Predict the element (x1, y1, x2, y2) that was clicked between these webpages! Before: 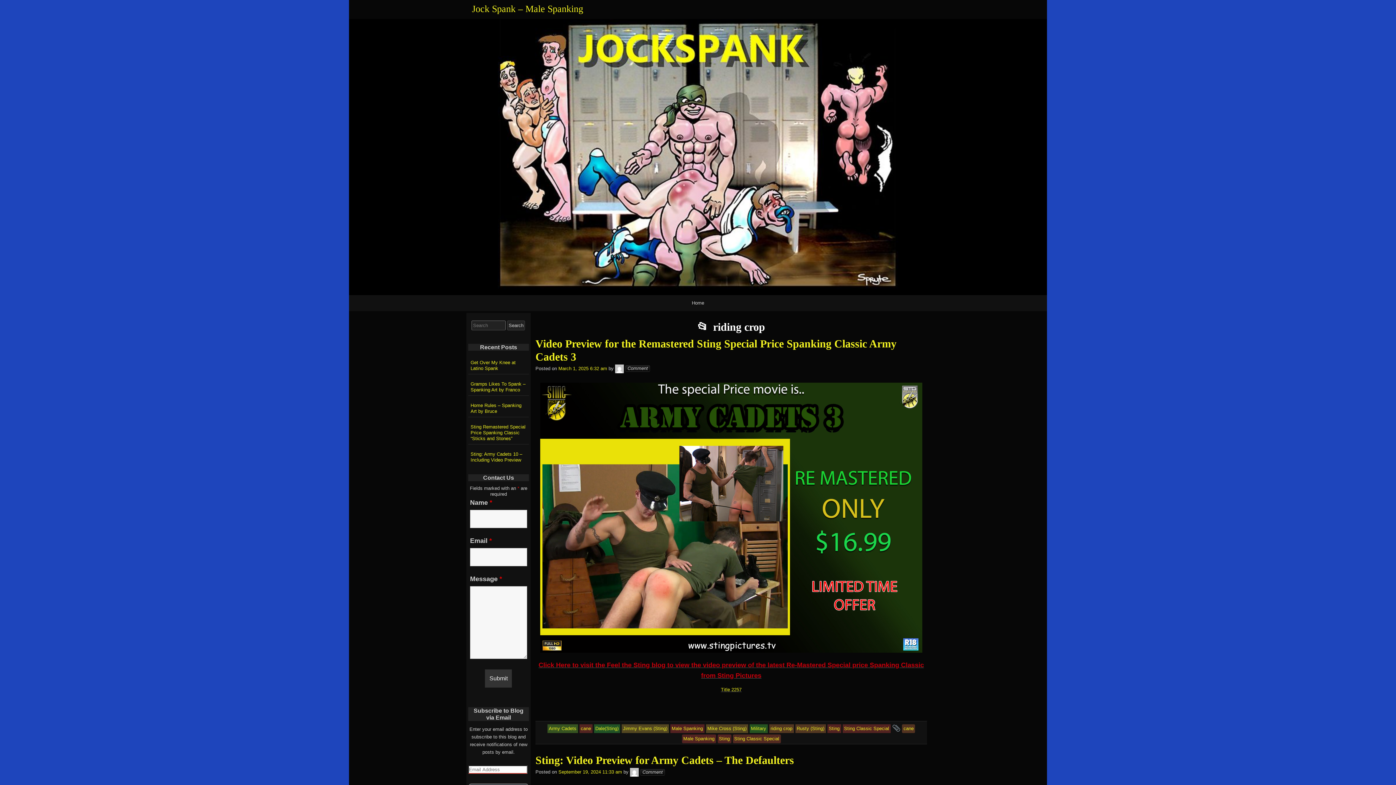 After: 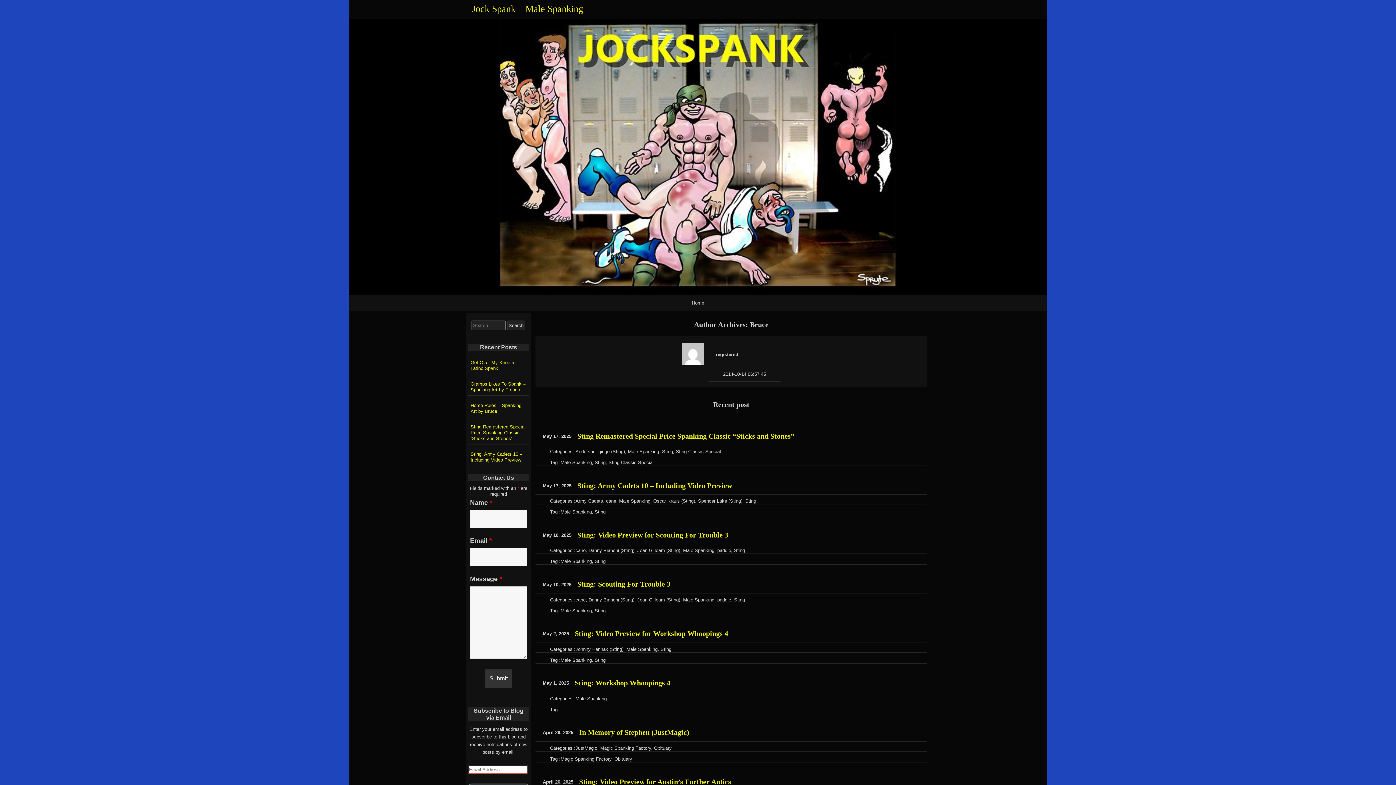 Action: label: Bruce bbox: (615, 365, 624, 371)